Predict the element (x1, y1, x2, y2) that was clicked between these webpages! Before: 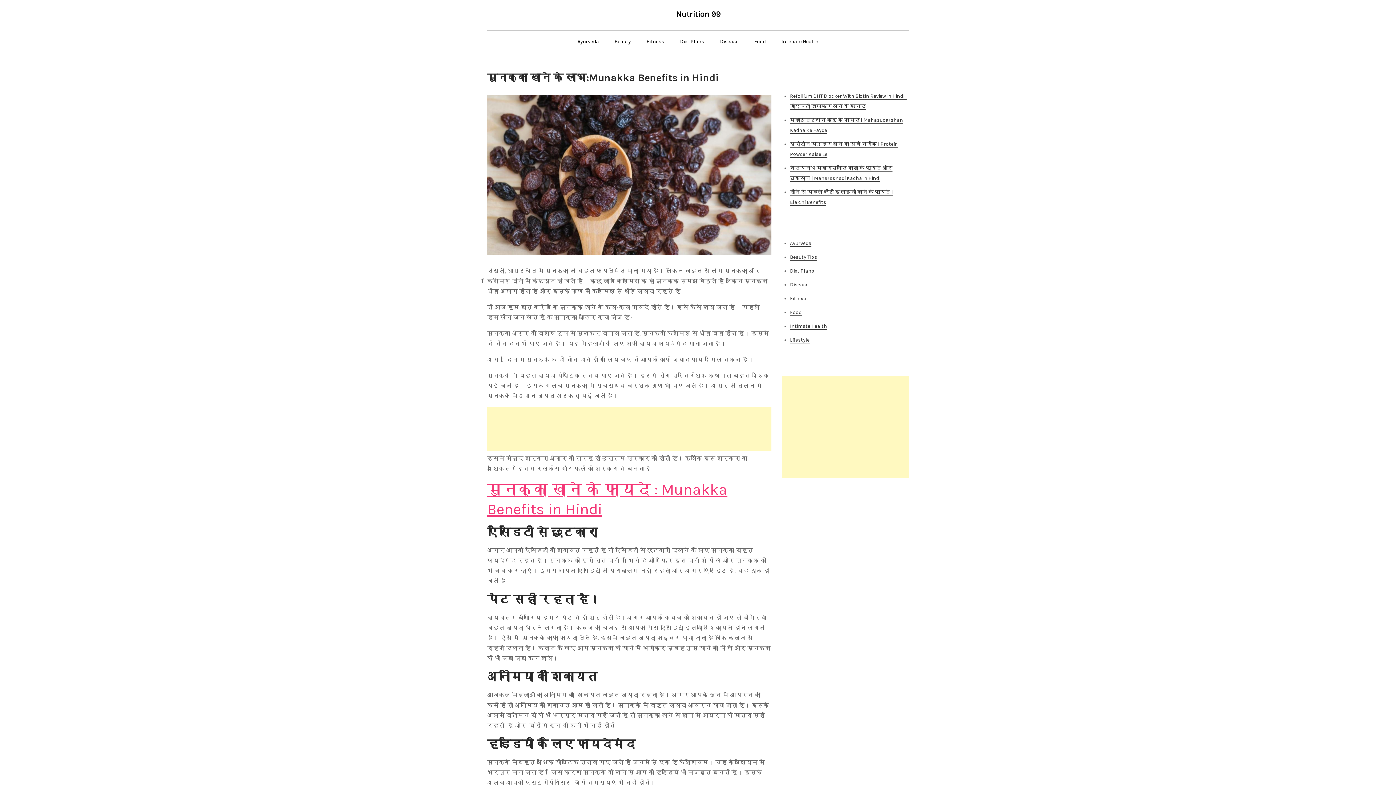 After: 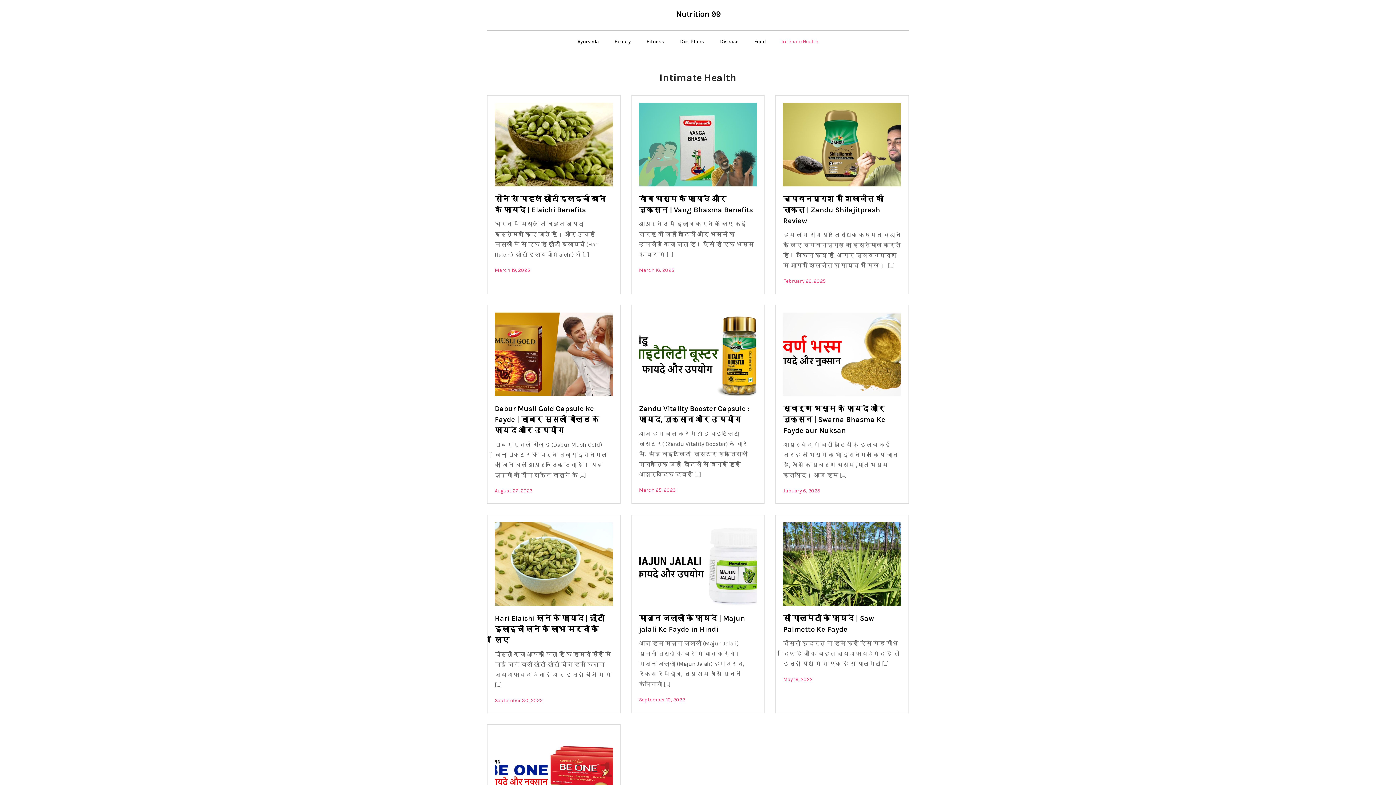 Action: label: Intimate Health bbox: (790, 323, 827, 329)